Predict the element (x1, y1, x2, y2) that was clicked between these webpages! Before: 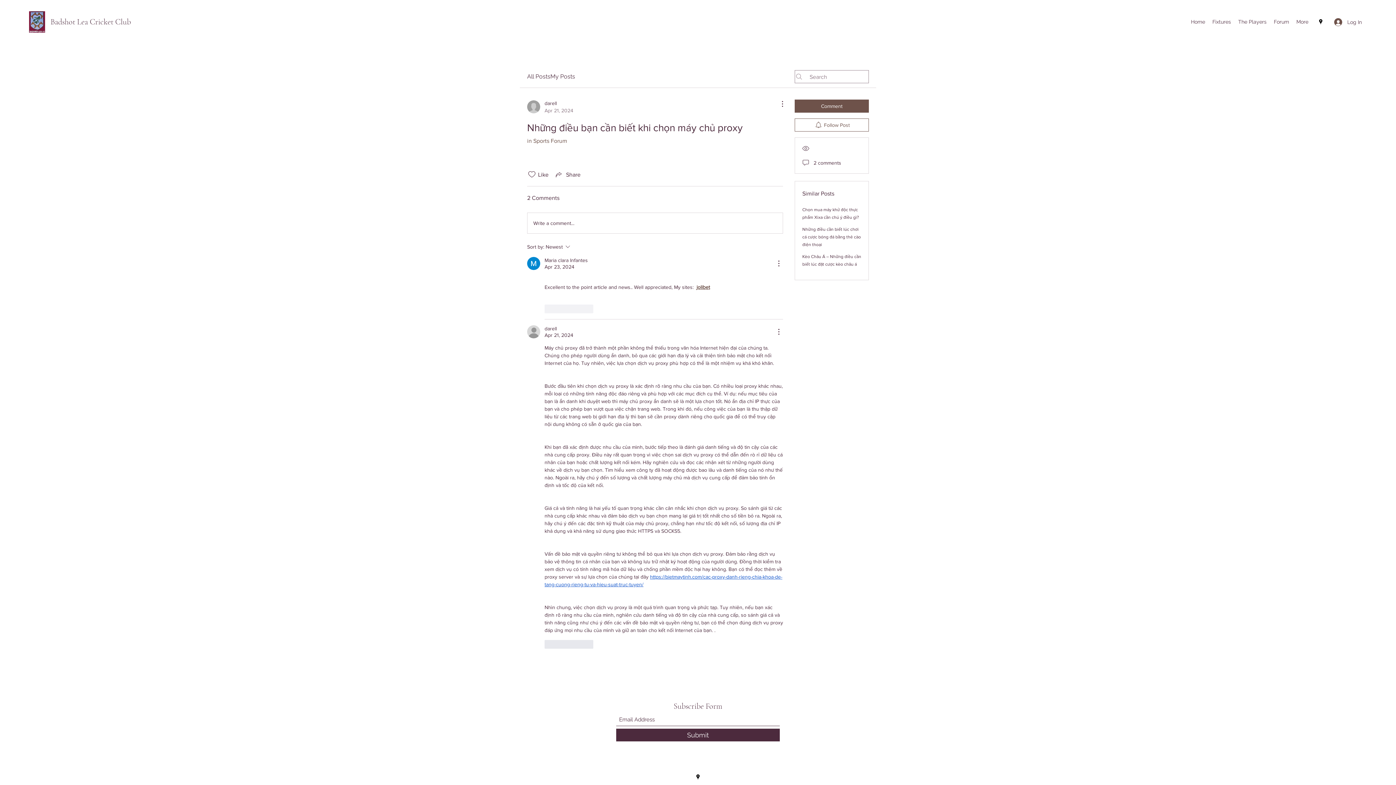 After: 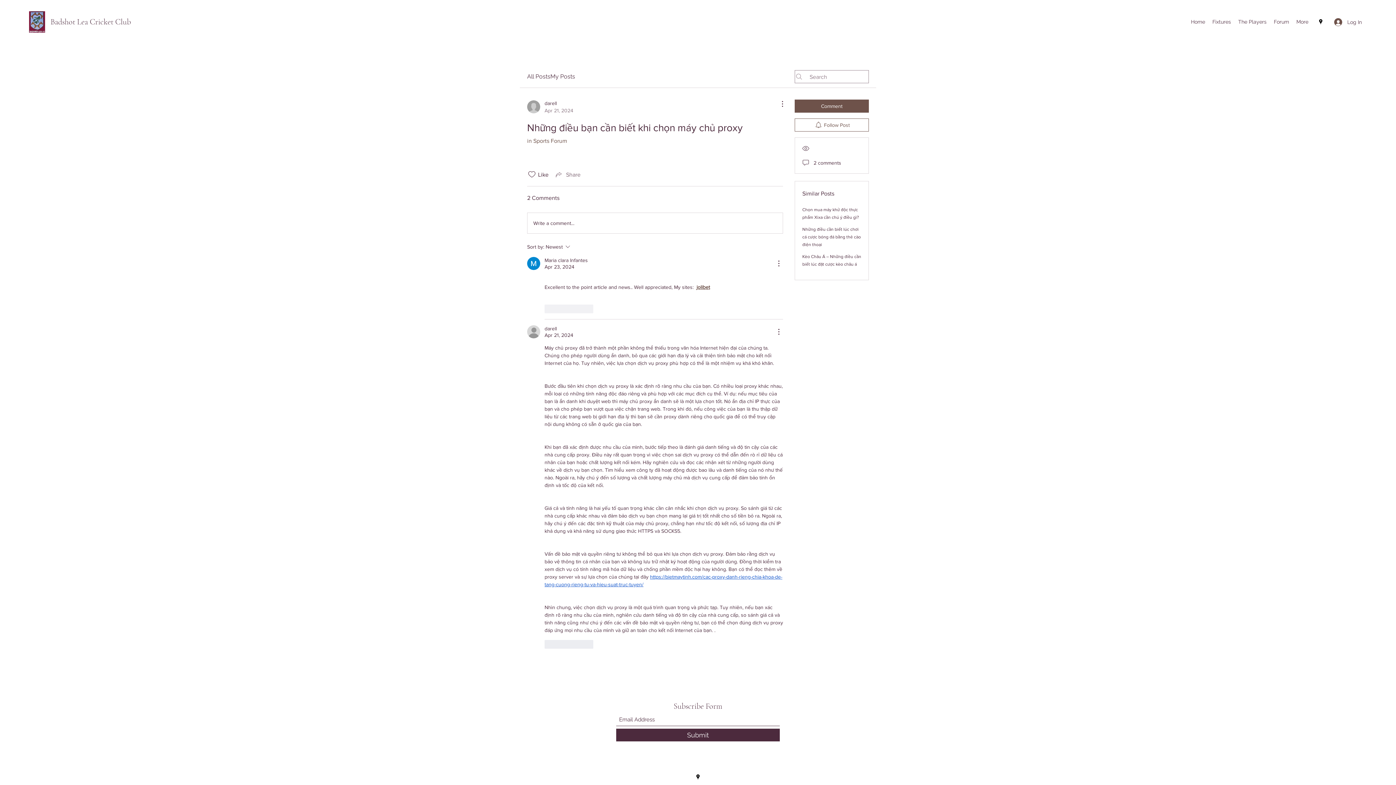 Action: label: Share via link bbox: (554, 170, 580, 178)